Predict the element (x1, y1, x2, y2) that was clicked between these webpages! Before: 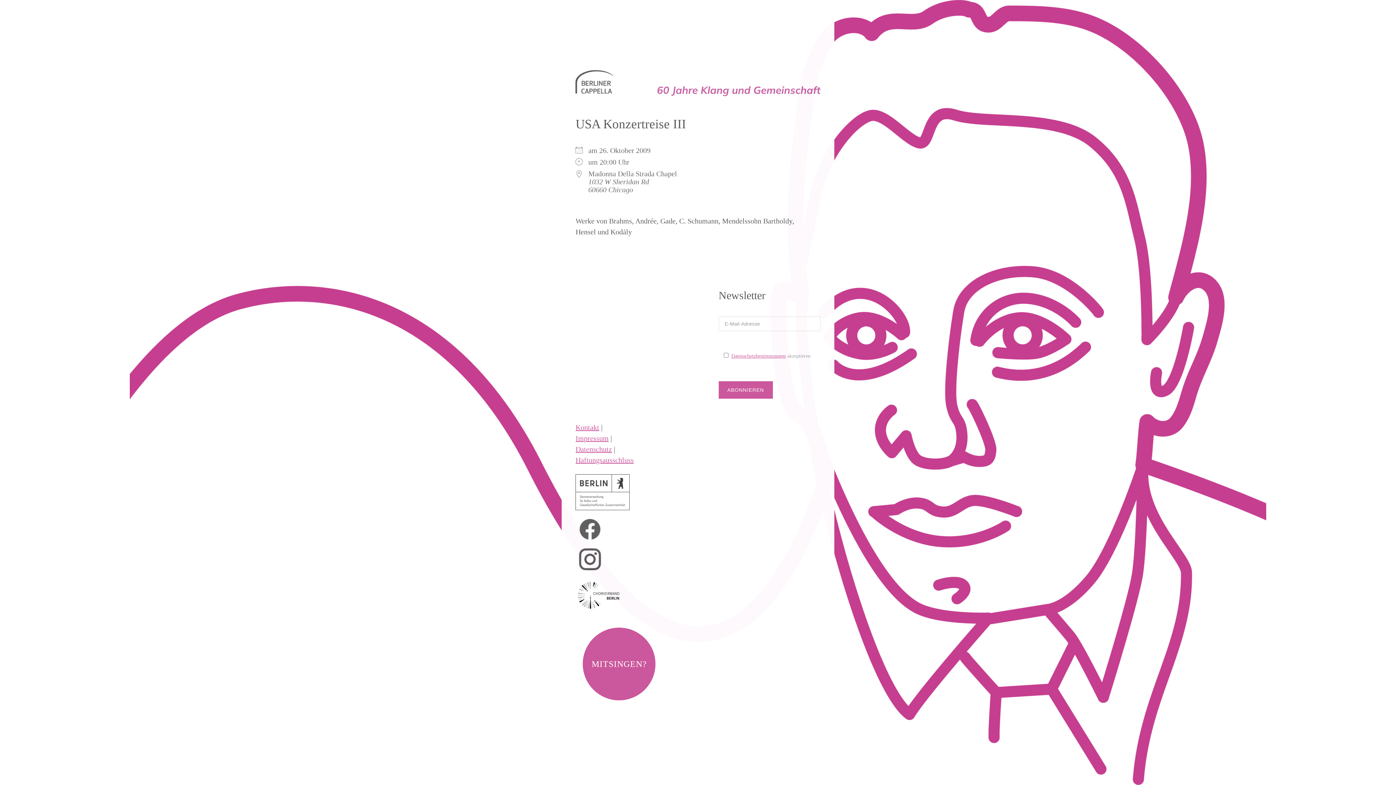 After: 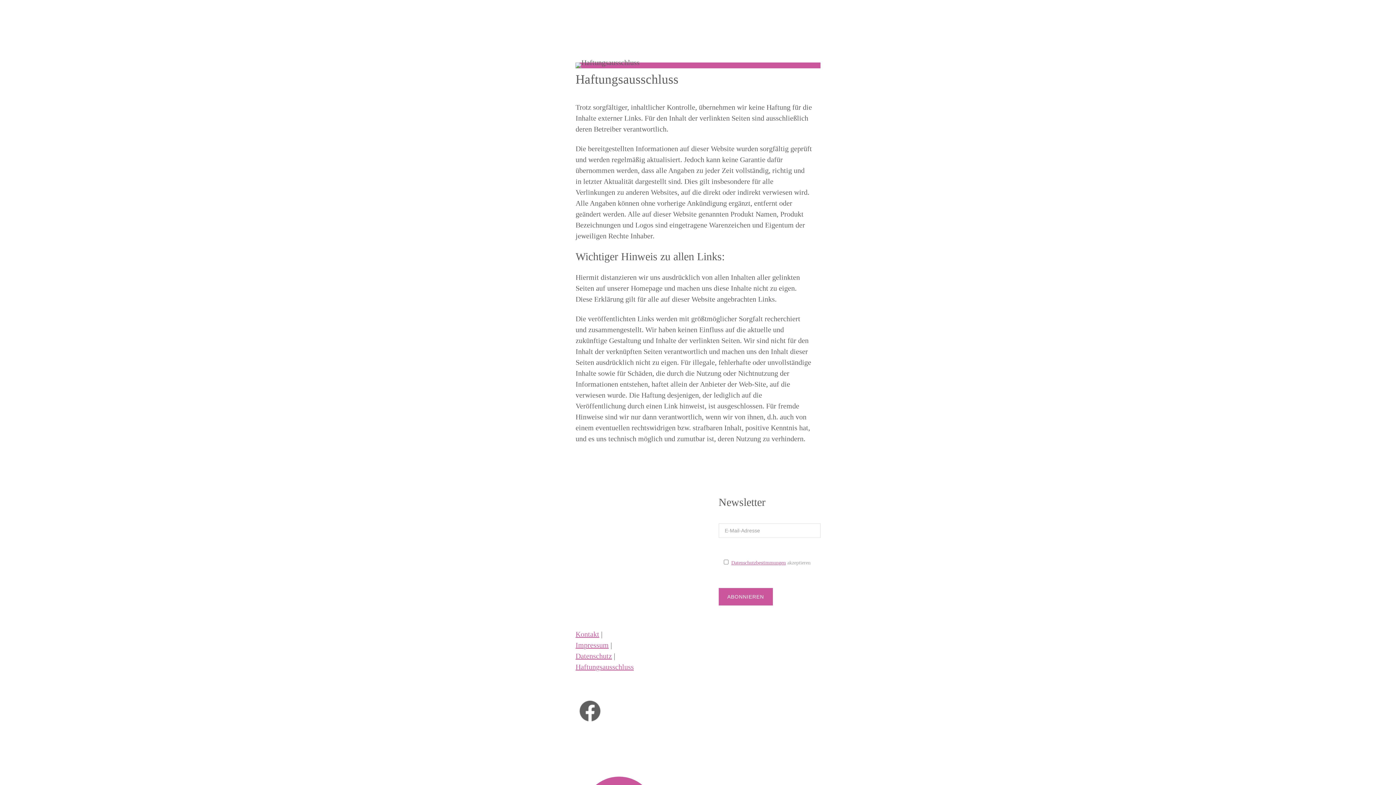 Action: bbox: (575, 456, 633, 464) label: Haftungsausschluss